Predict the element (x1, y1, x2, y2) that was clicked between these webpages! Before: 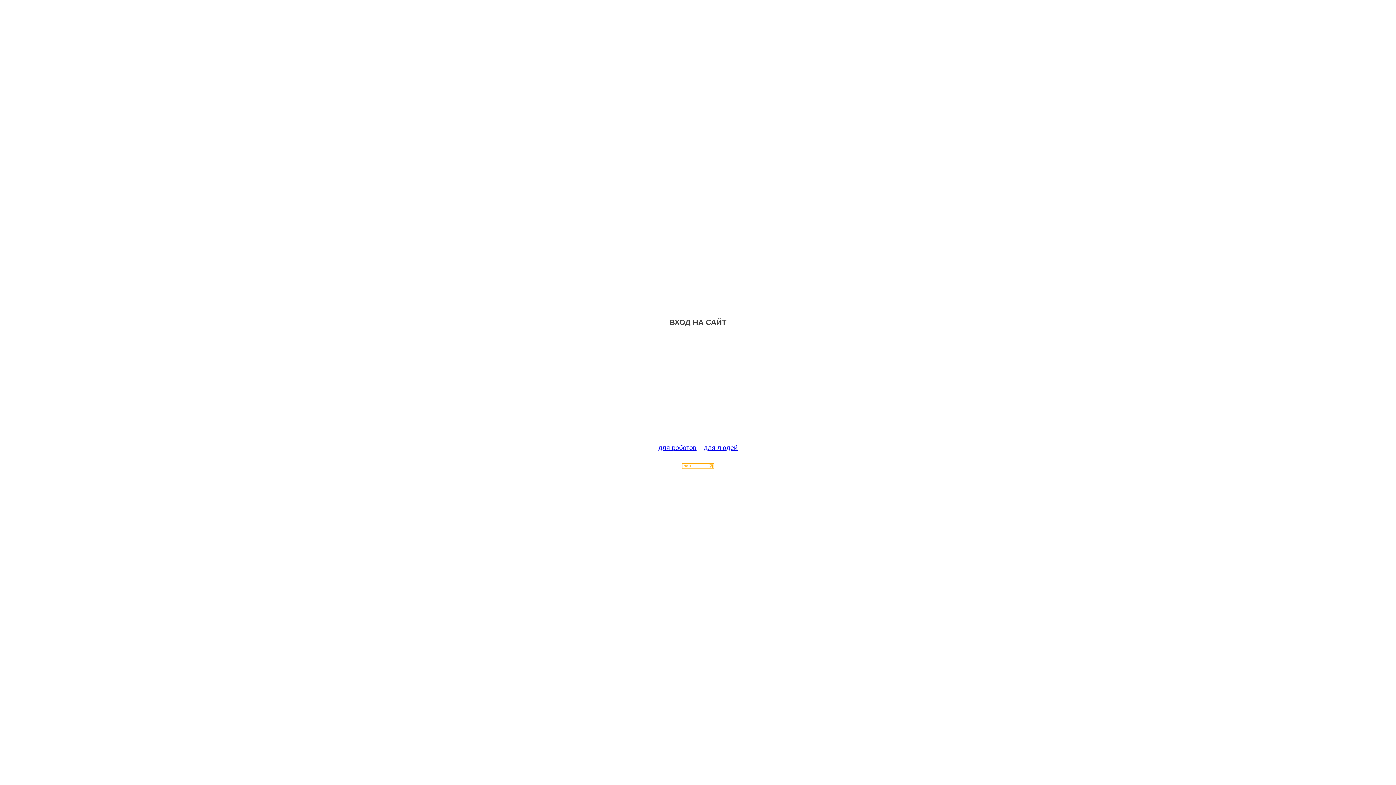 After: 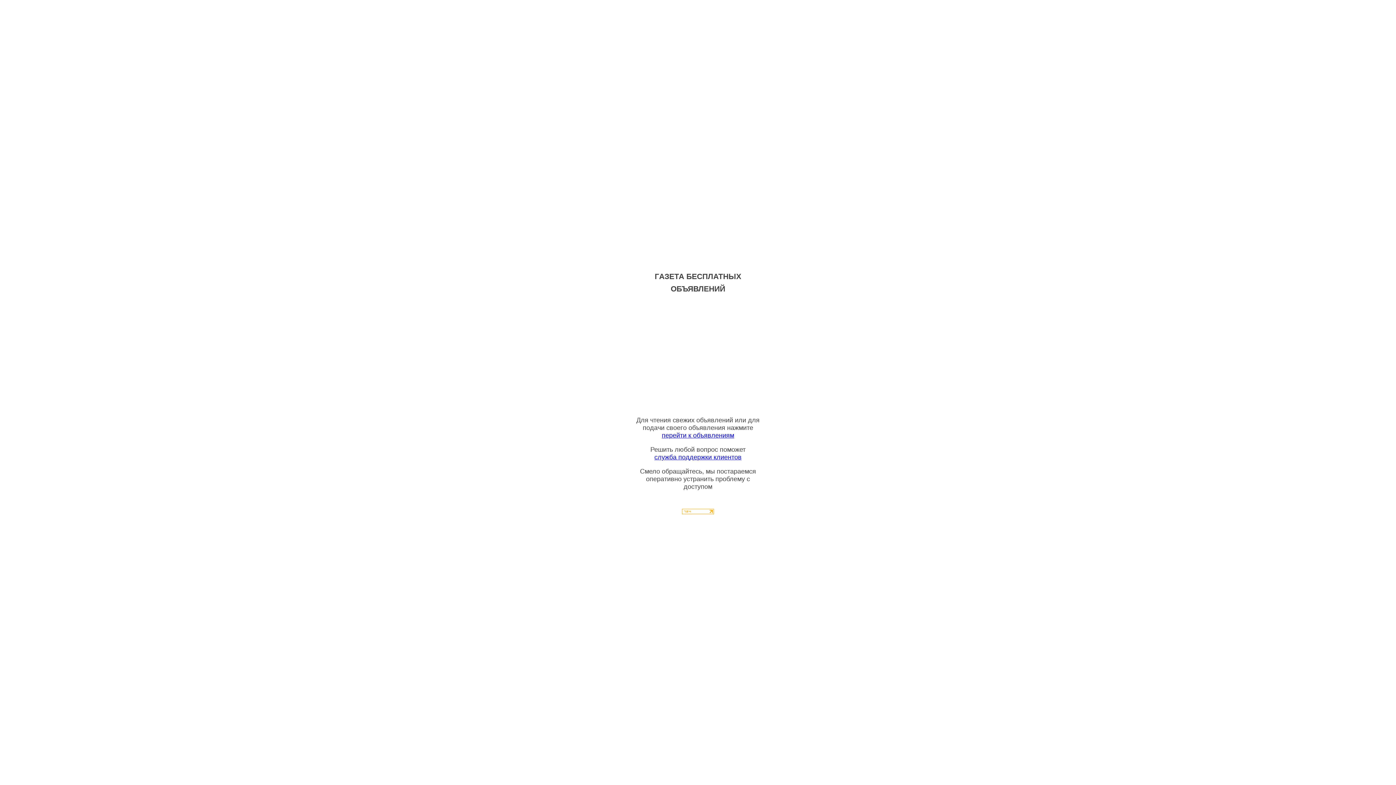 Action: label: для людей bbox: (704, 444, 737, 451)